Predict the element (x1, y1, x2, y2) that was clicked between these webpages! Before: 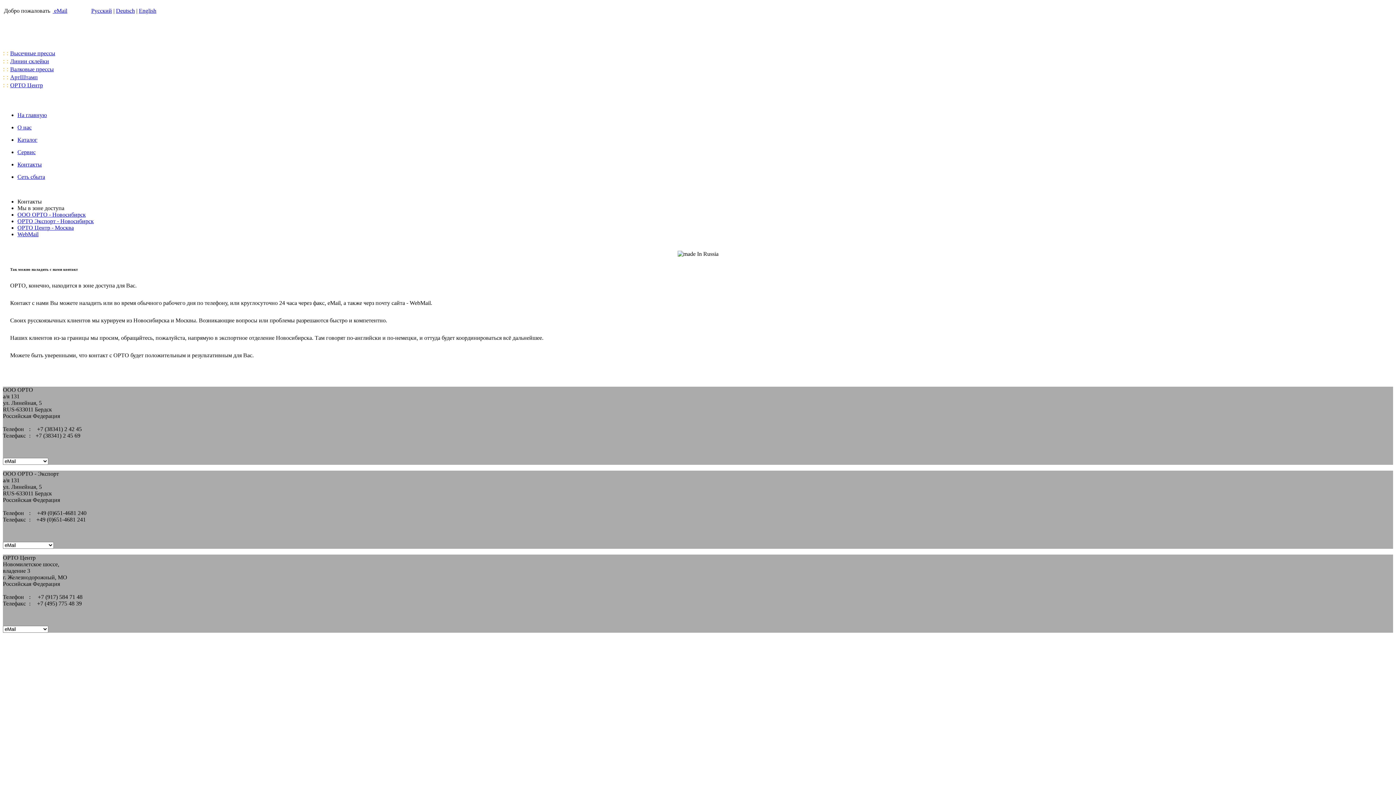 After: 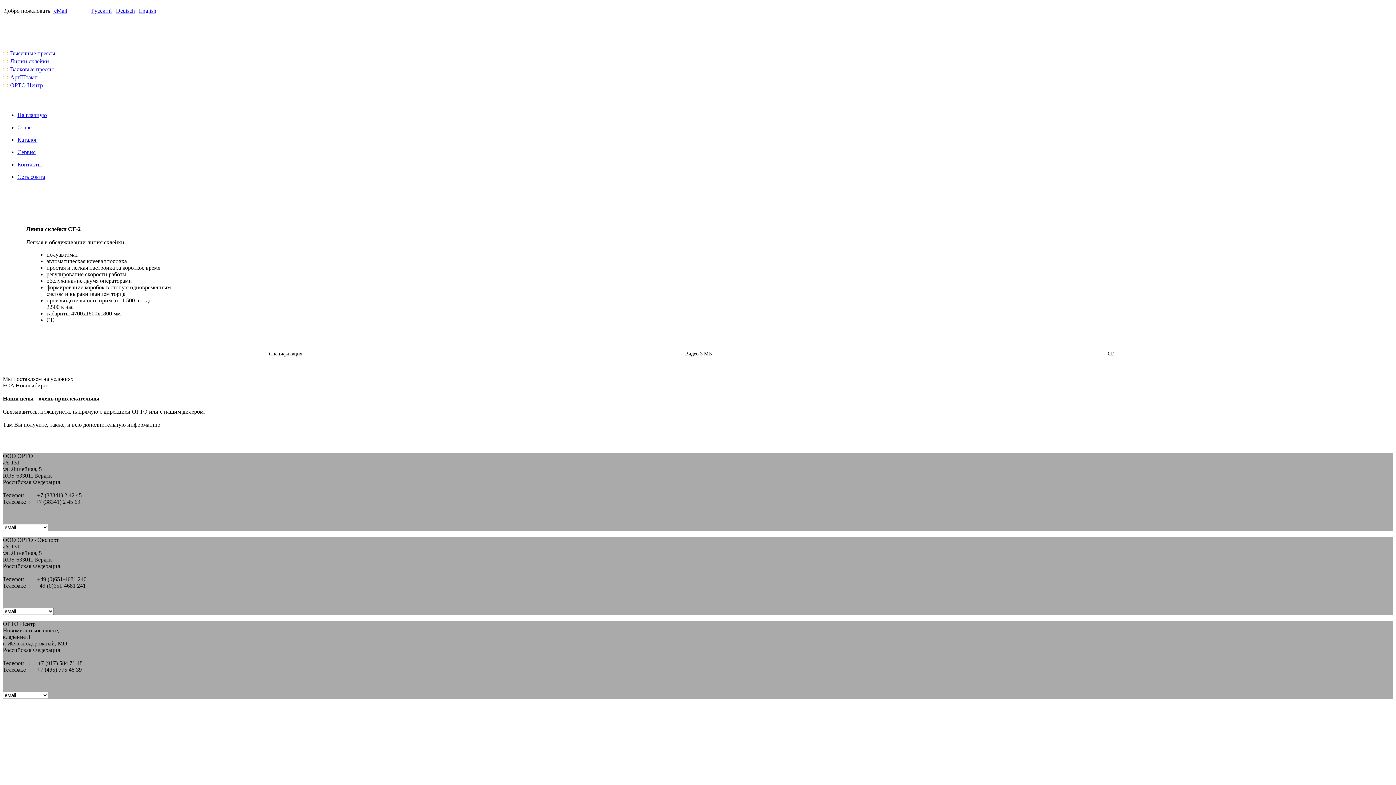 Action: bbox: (10, 58, 49, 64) label: Линии склейки